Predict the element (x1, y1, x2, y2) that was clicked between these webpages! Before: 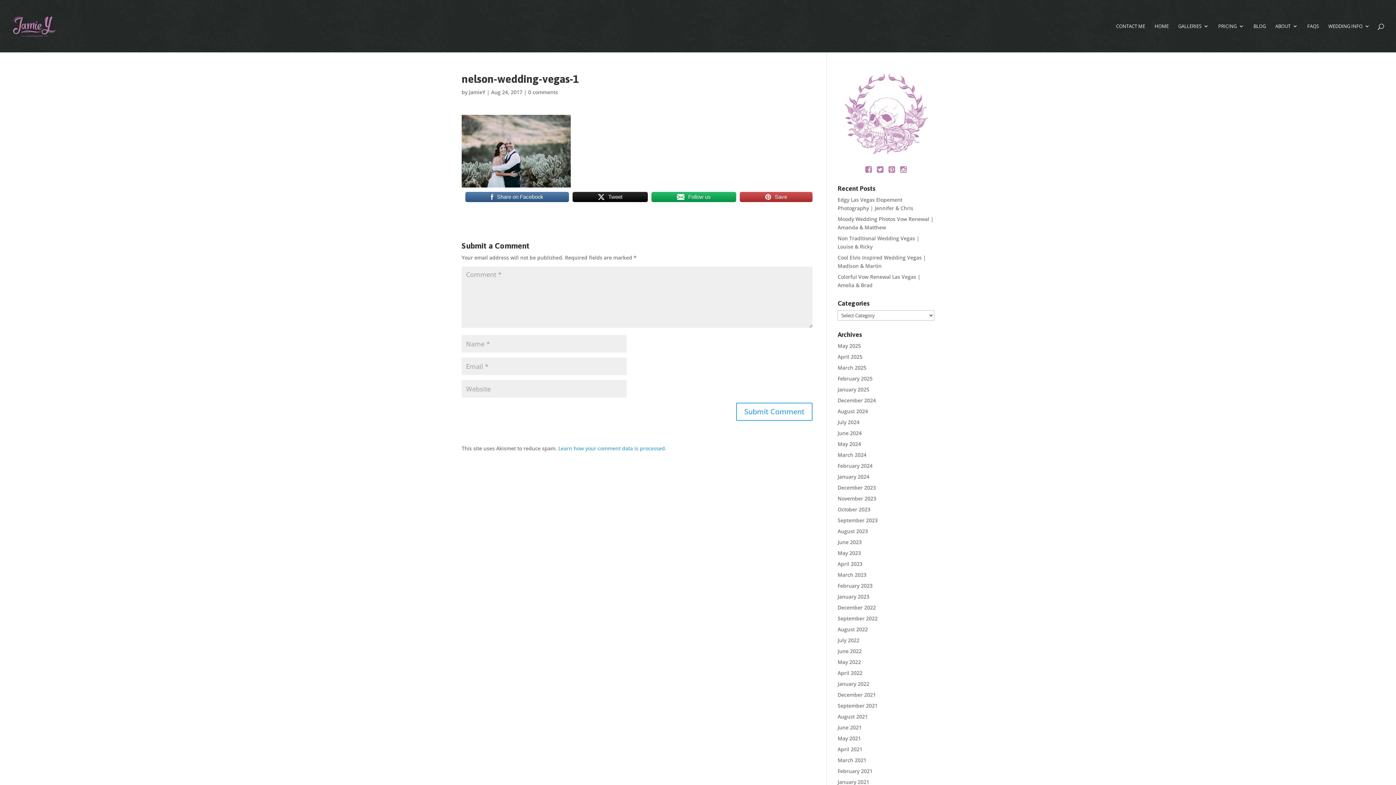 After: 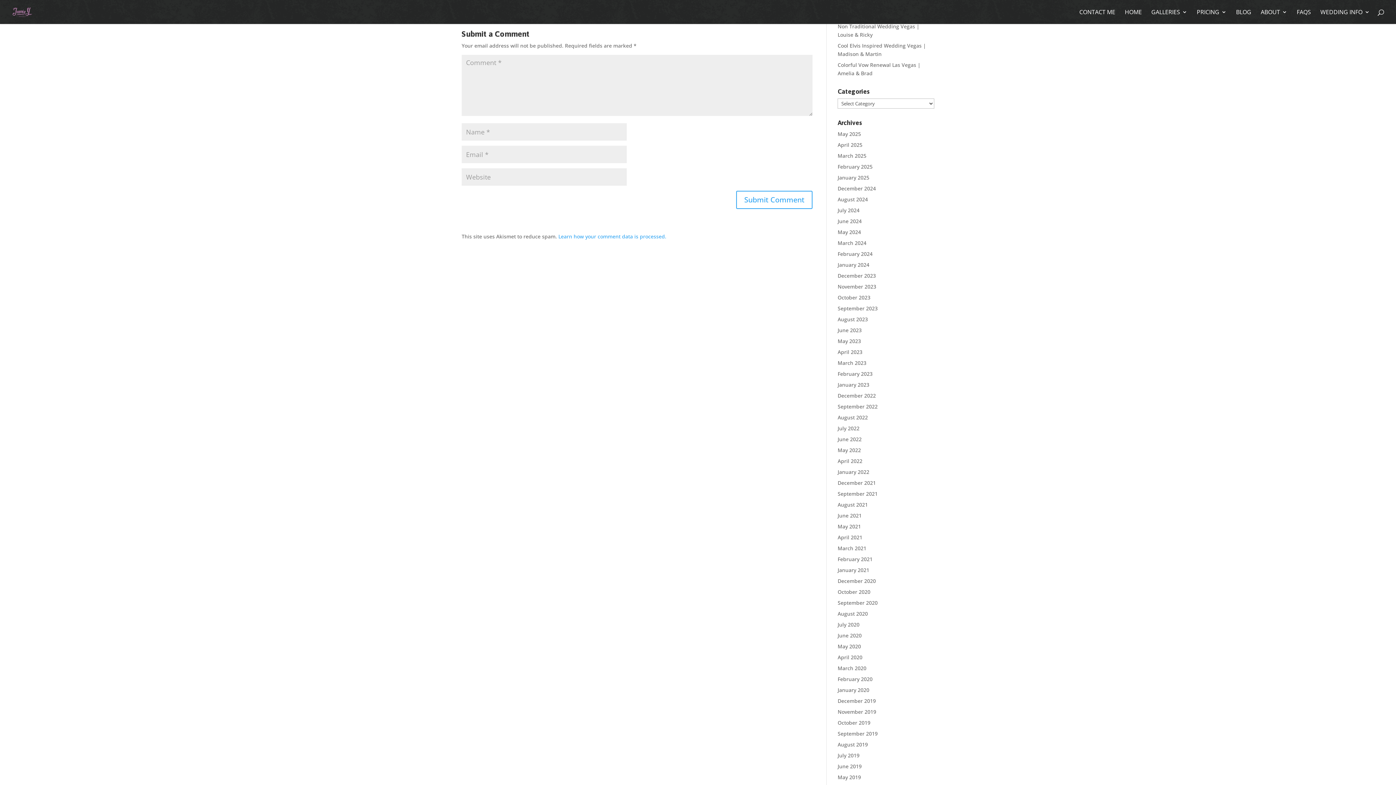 Action: label: 0 comments bbox: (528, 88, 558, 95)